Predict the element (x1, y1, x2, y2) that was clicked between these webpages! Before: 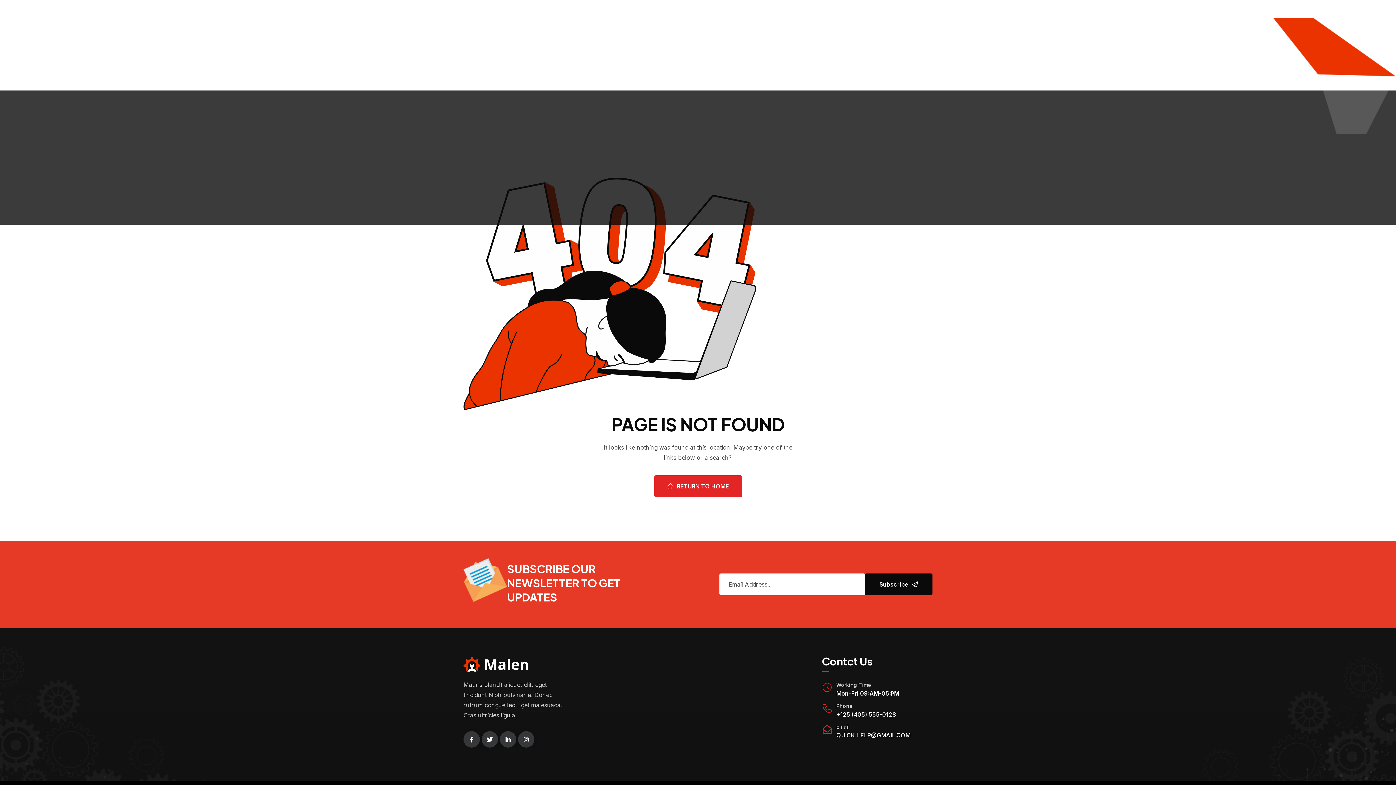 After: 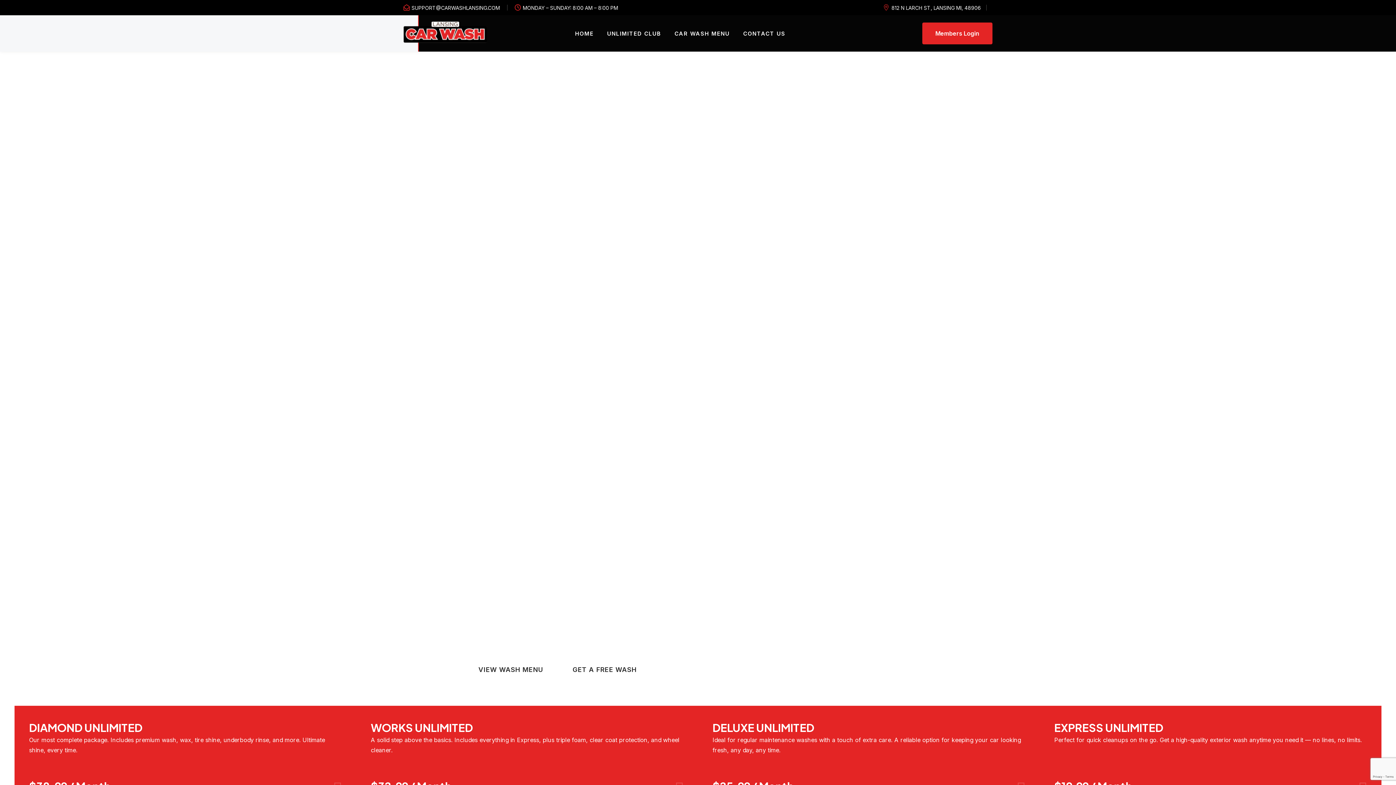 Action: label: RETURN TO HOME bbox: (654, 475, 742, 497)